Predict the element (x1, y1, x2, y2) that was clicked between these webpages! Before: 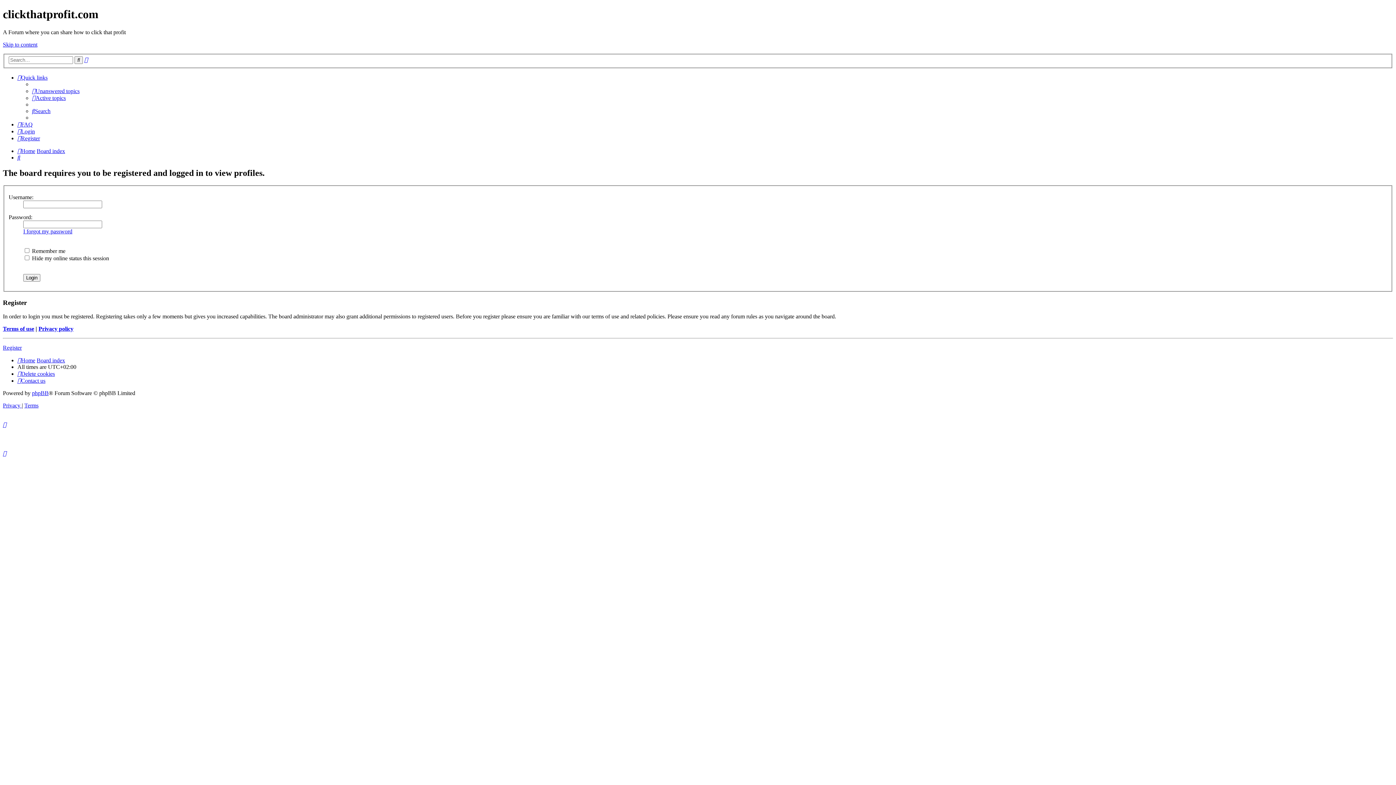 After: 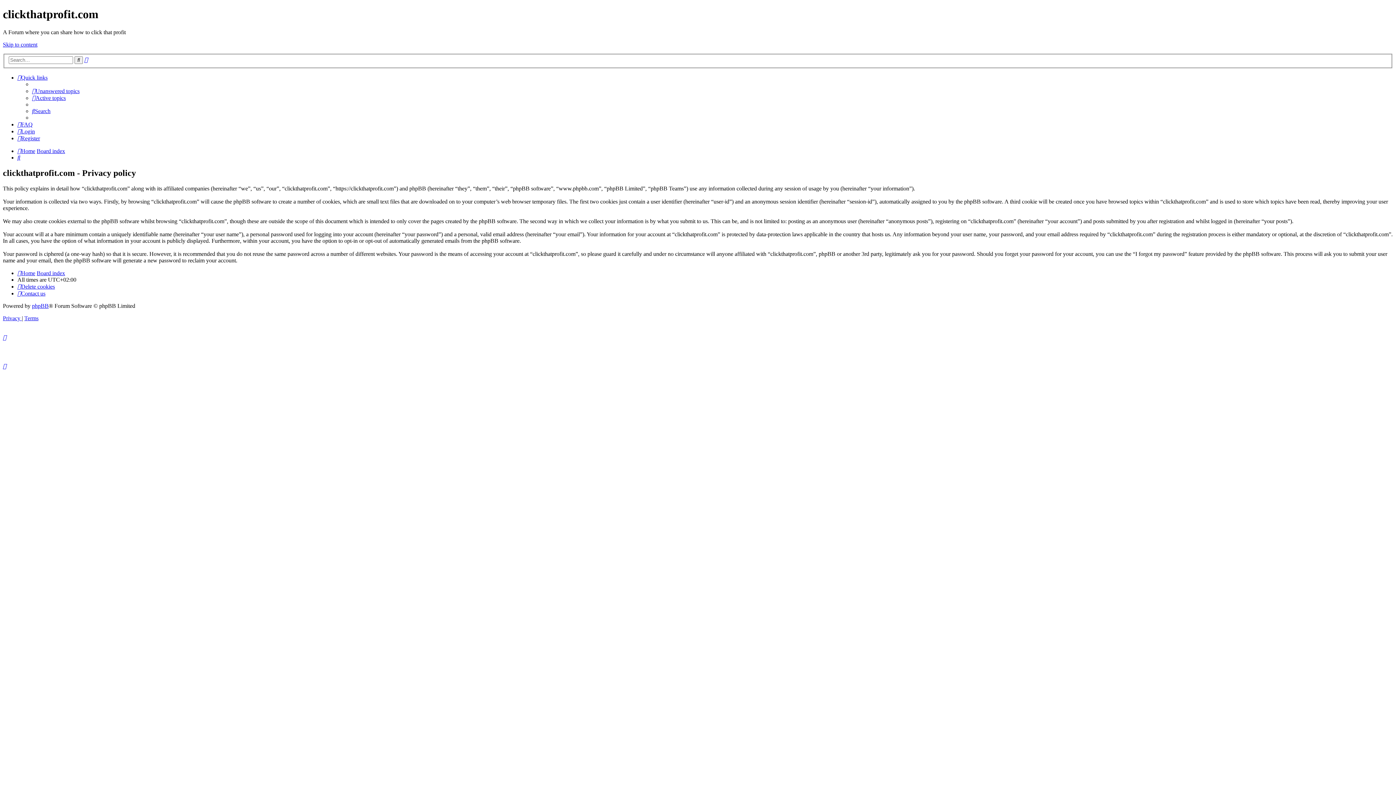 Action: bbox: (38, 325, 73, 332) label: Privacy policy